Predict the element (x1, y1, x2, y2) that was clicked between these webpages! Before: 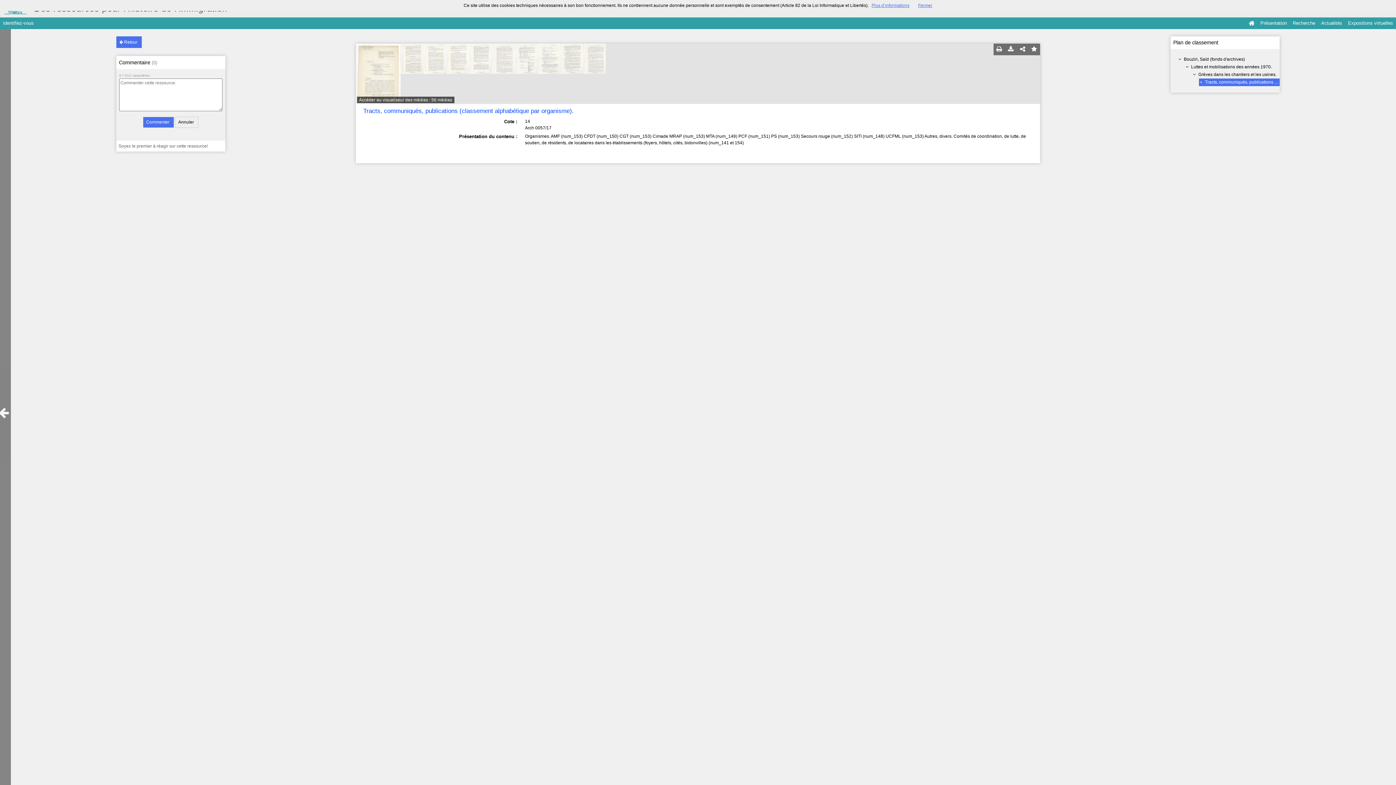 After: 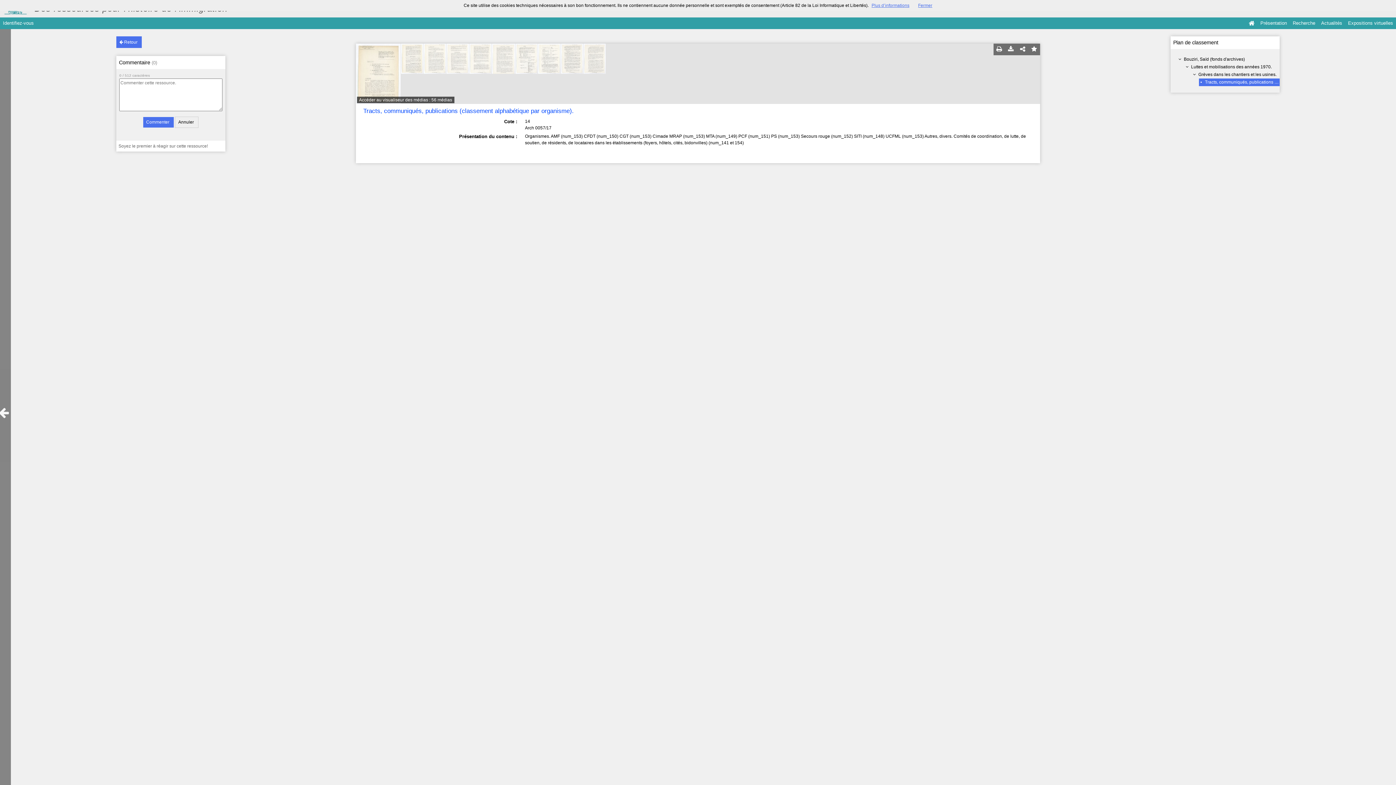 Action: bbox: (1005, 43, 1017, 55)